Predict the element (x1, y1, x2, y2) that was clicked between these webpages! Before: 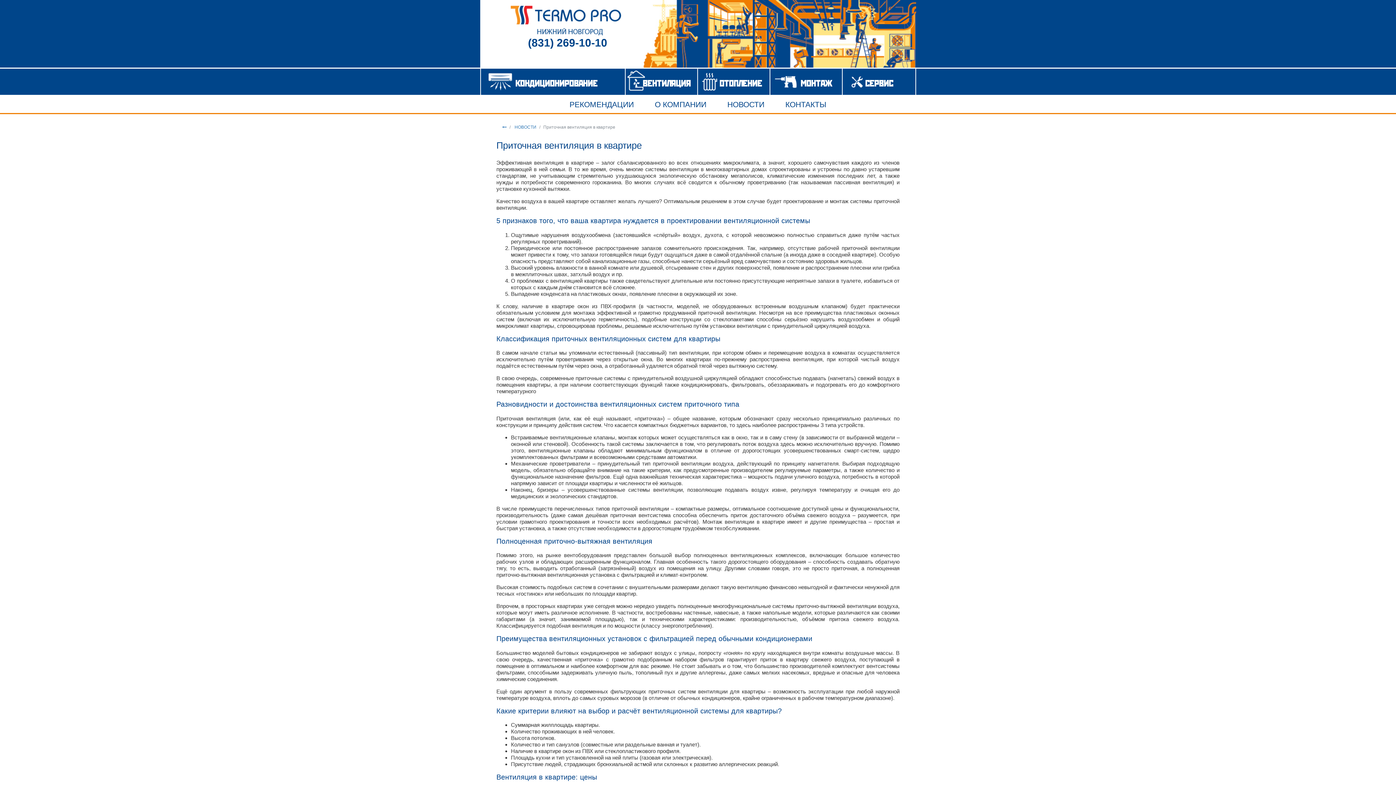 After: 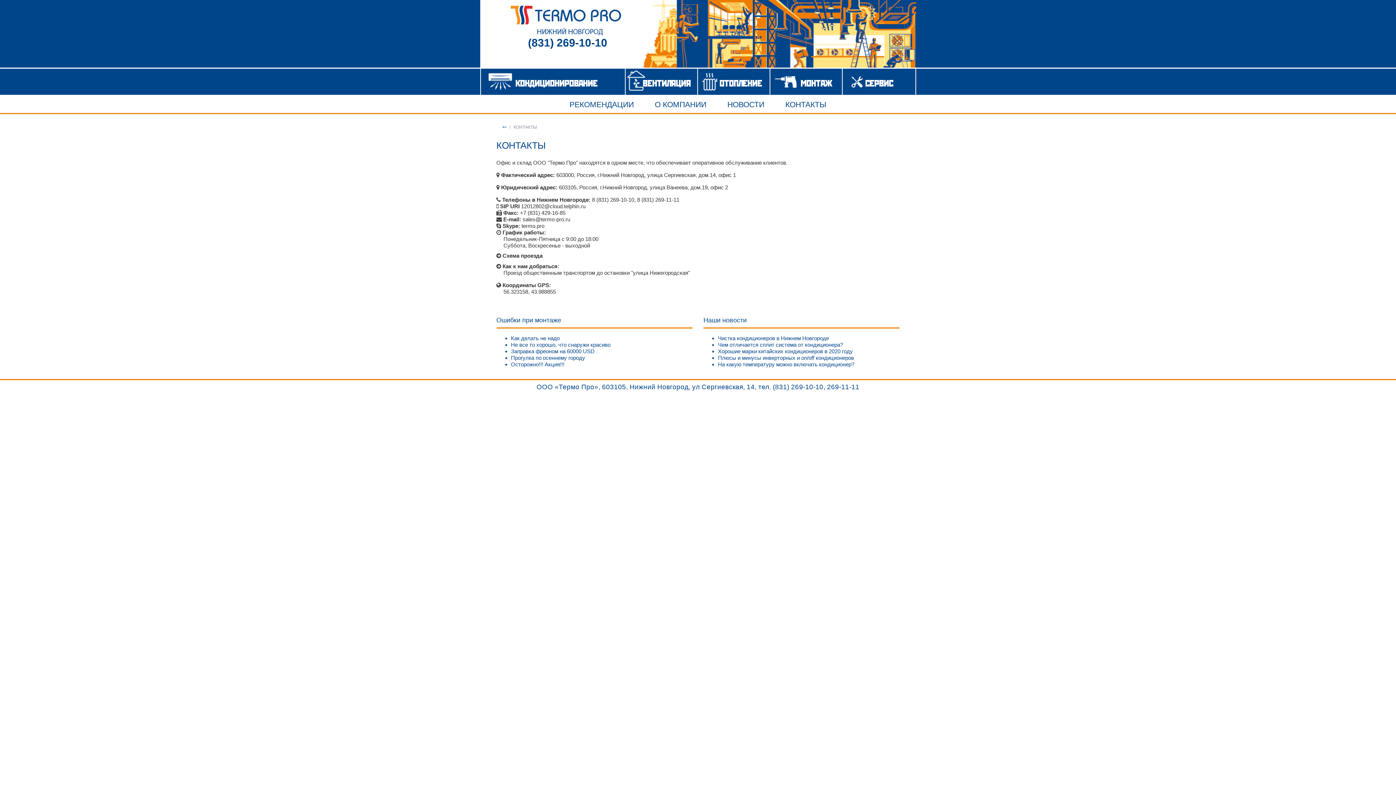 Action: bbox: (775, 96, 837, 113) label: КОНТАКТЫ